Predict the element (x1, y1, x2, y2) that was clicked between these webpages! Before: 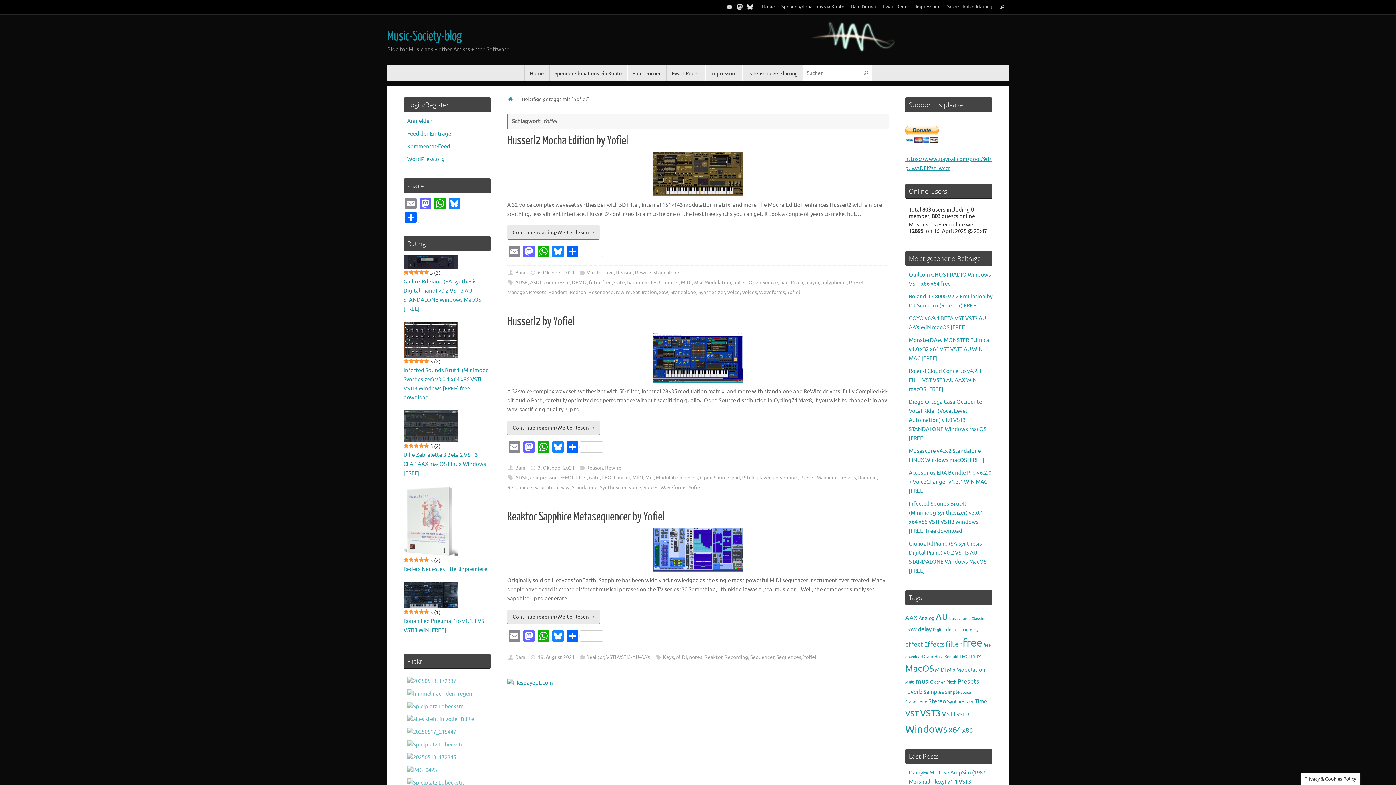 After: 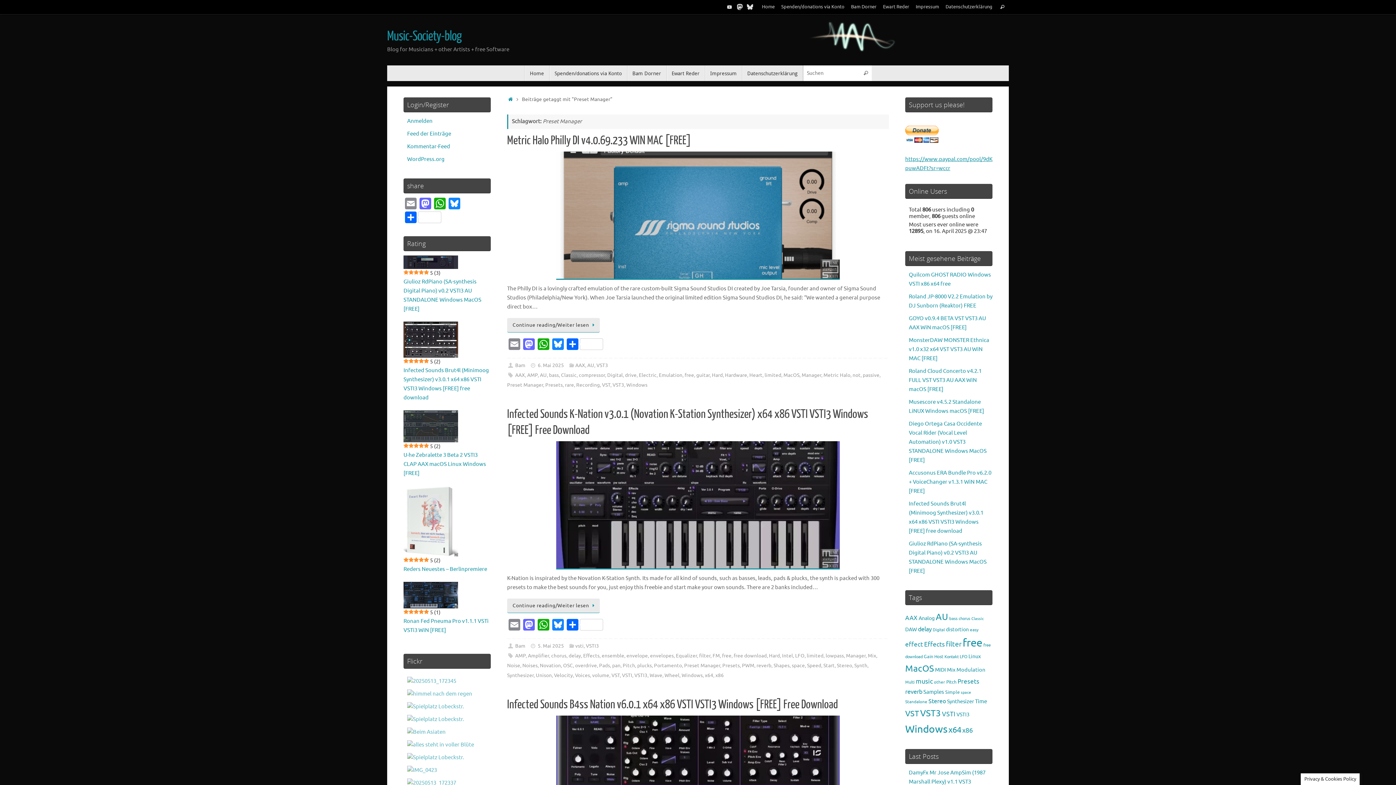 Action: bbox: (800, 475, 836, 481) label: Preset Manager